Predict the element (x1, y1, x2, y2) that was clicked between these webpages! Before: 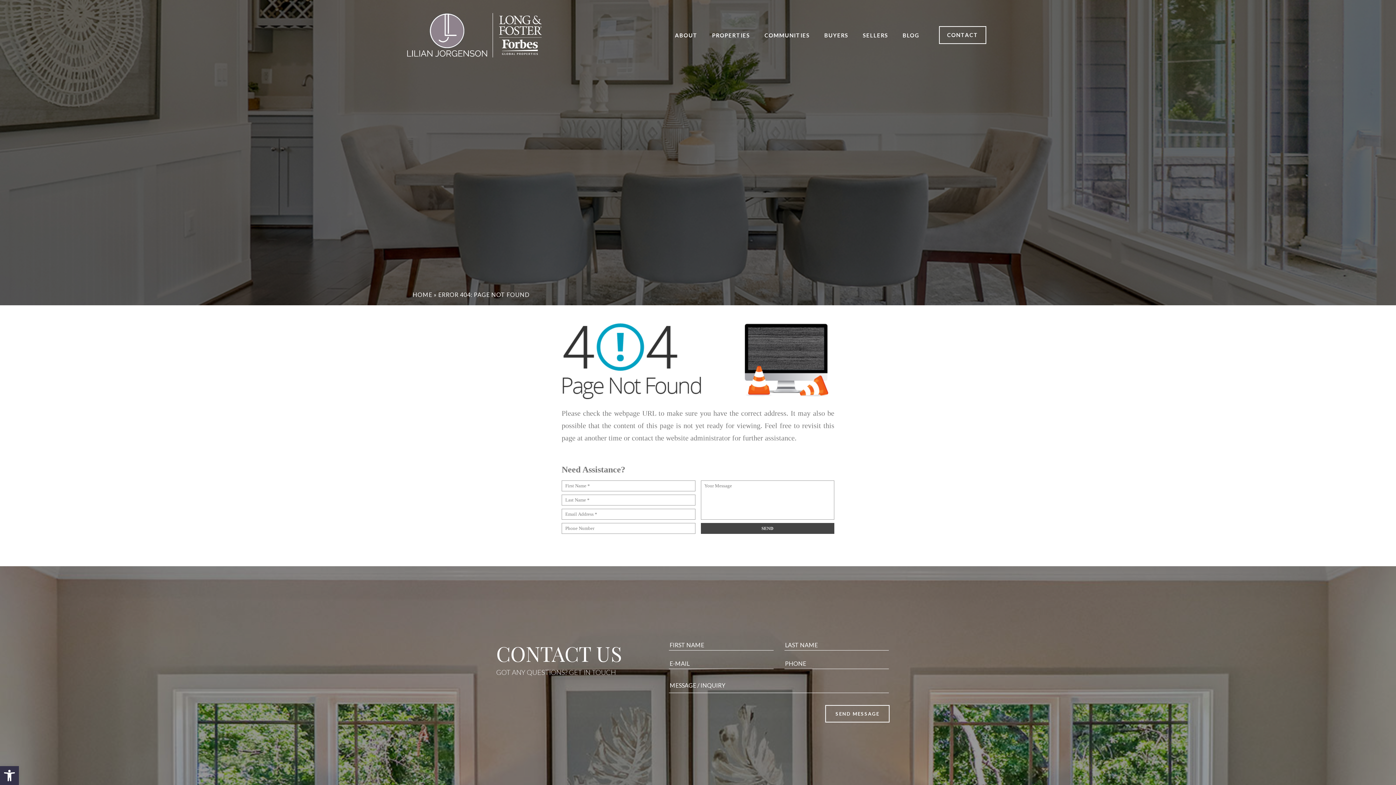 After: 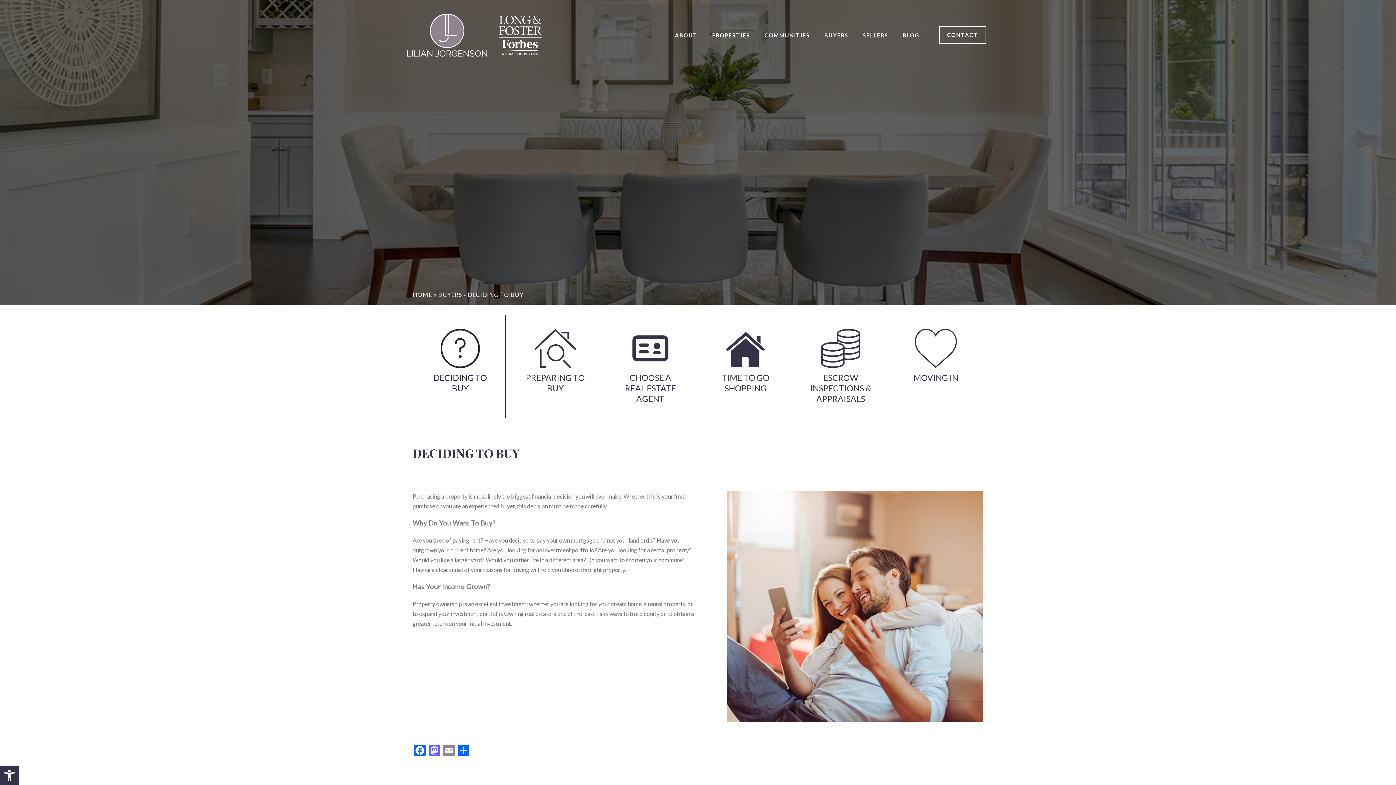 Action: bbox: (824, 31, 848, 38) label: BUYERS